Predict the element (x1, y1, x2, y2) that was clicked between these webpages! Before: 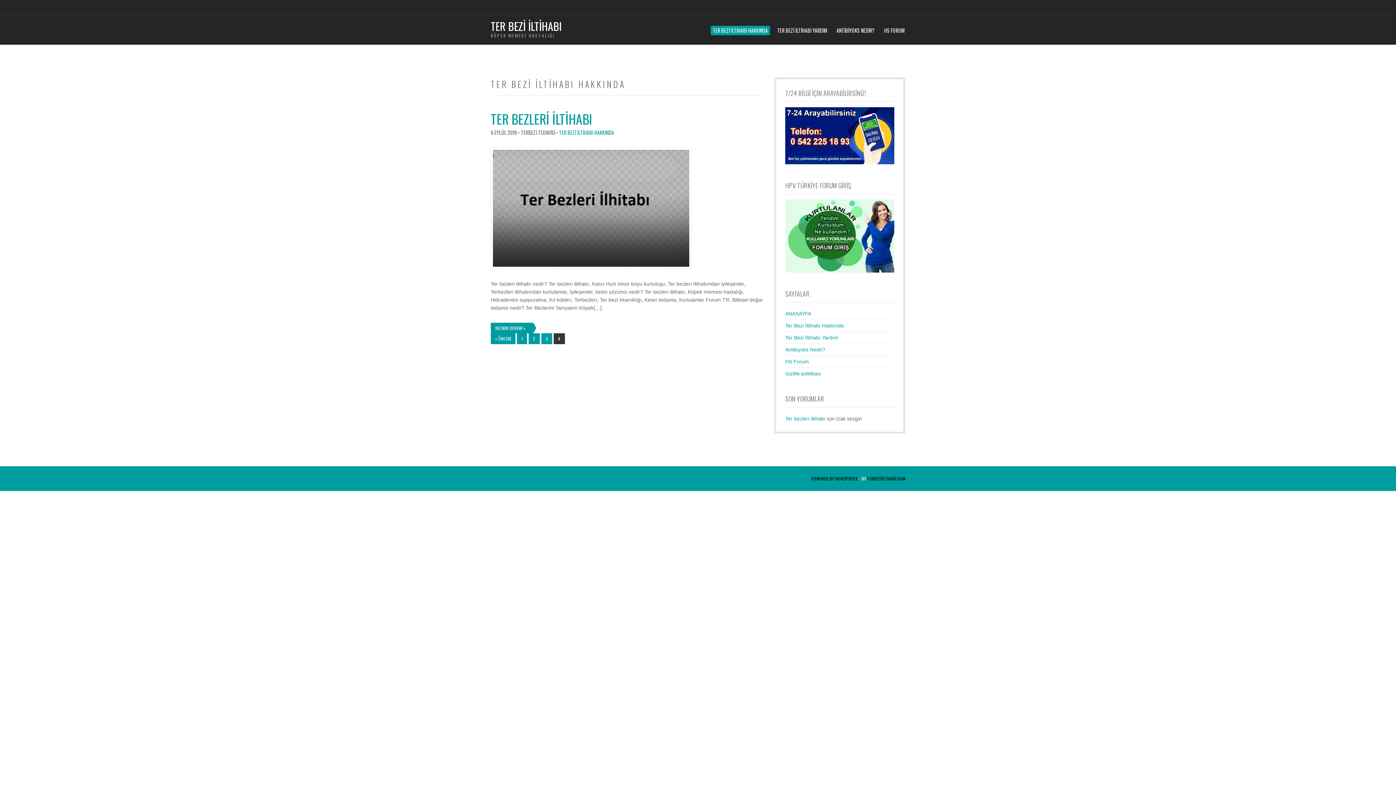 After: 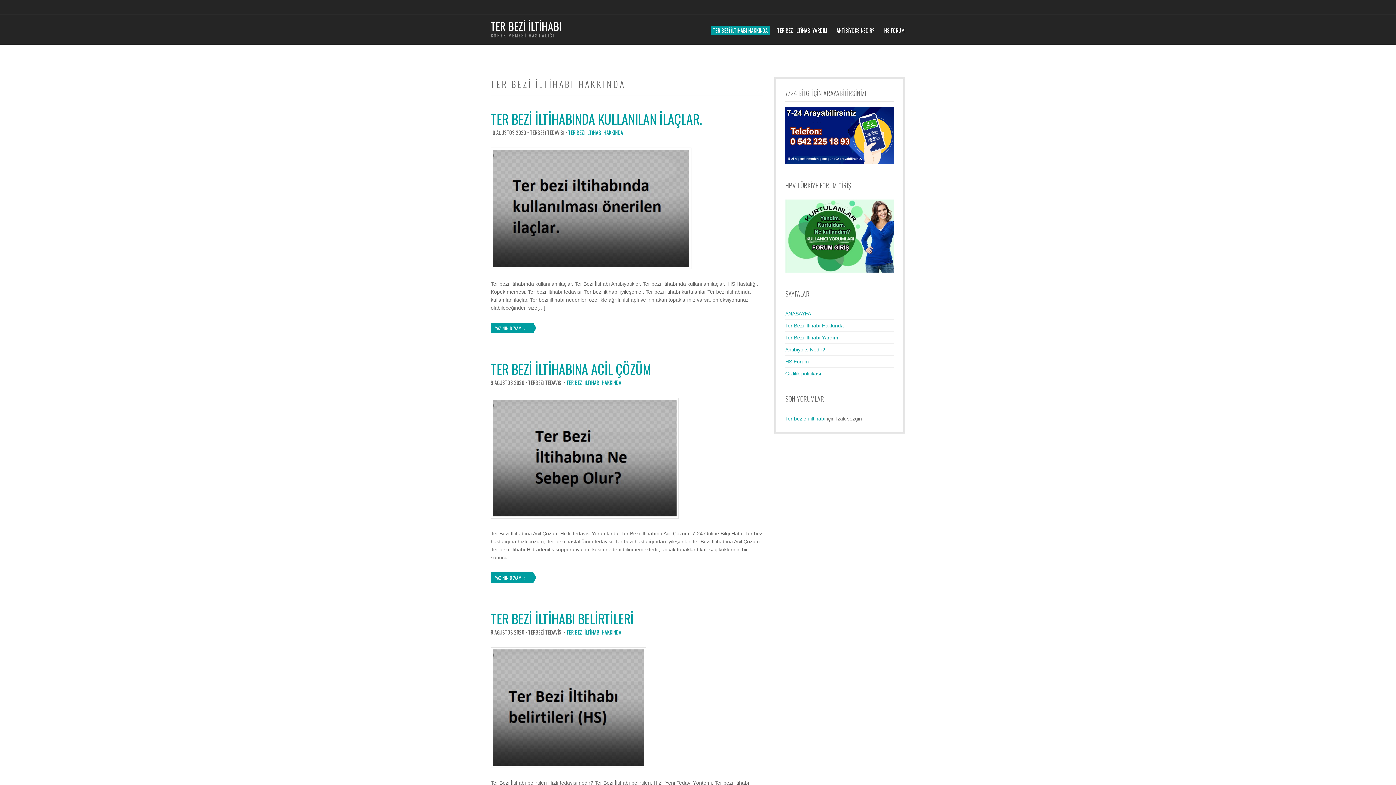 Action: label: 3 bbox: (541, 333, 552, 344)